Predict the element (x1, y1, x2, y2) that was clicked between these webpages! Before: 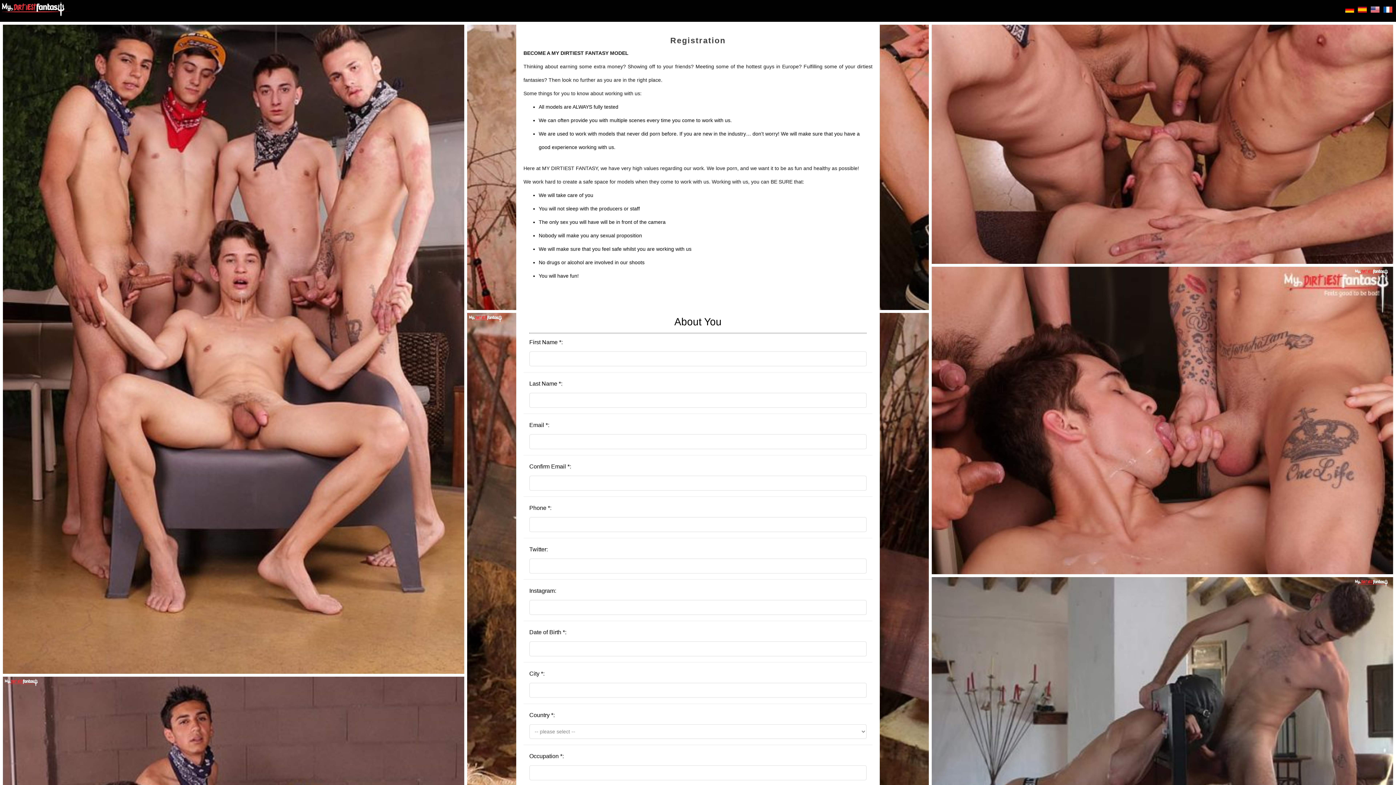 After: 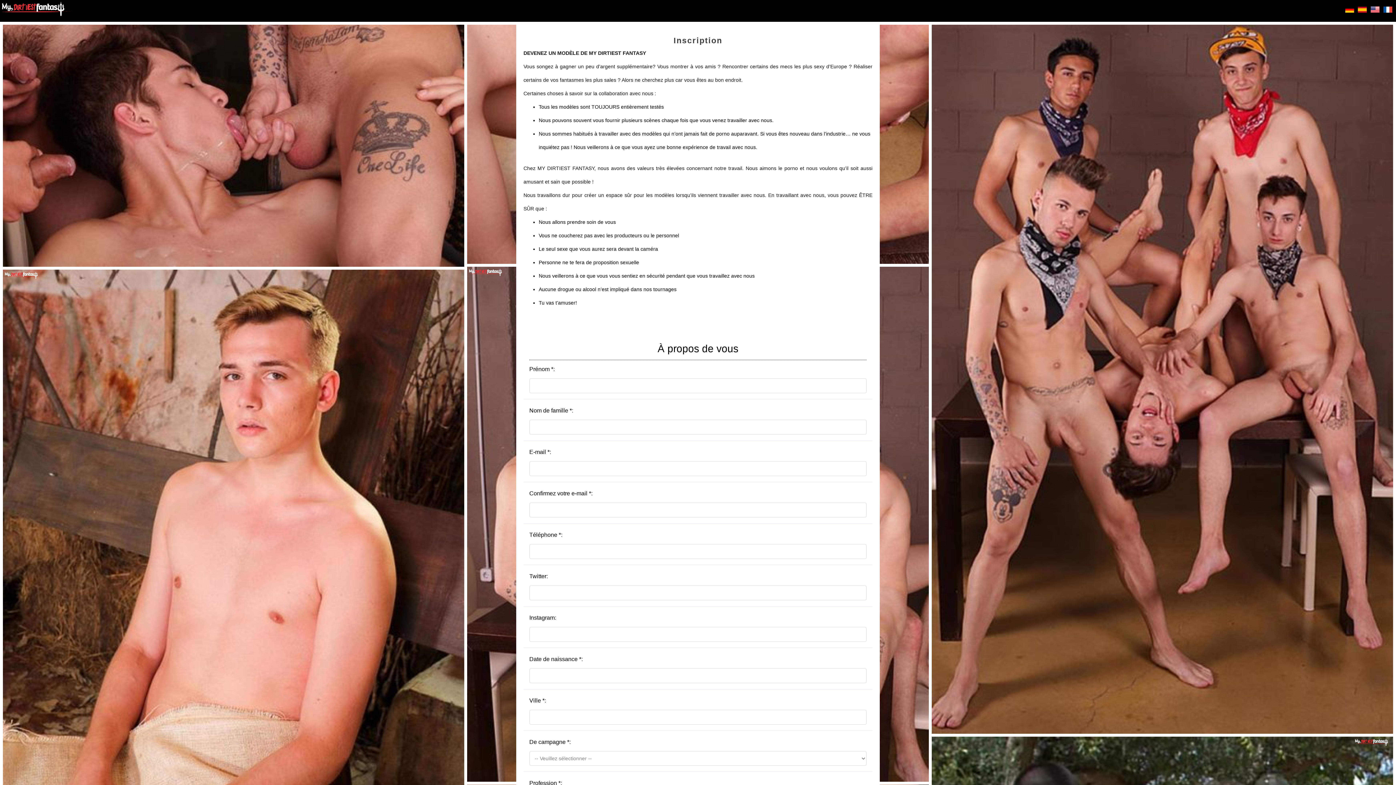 Action: bbox: (1383, 5, 1392, 15)